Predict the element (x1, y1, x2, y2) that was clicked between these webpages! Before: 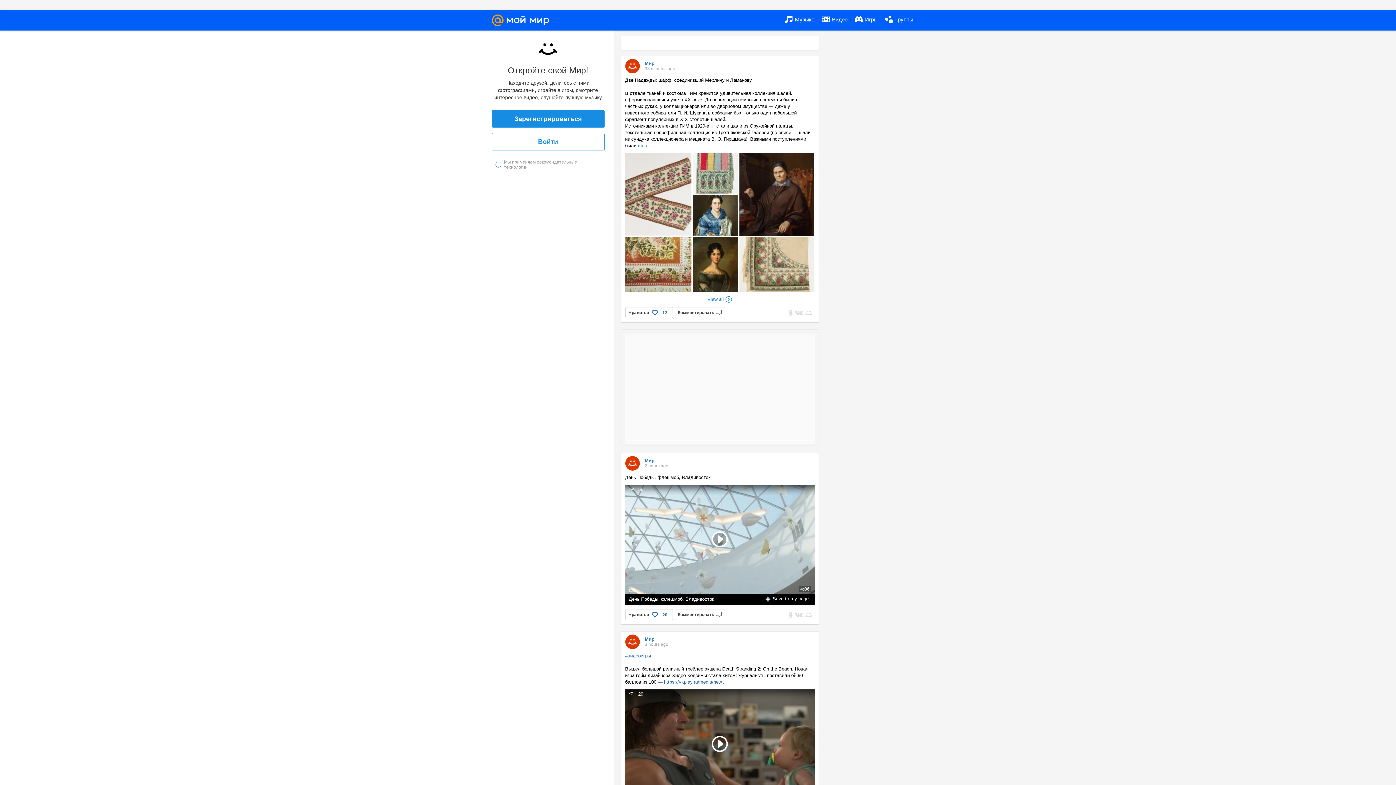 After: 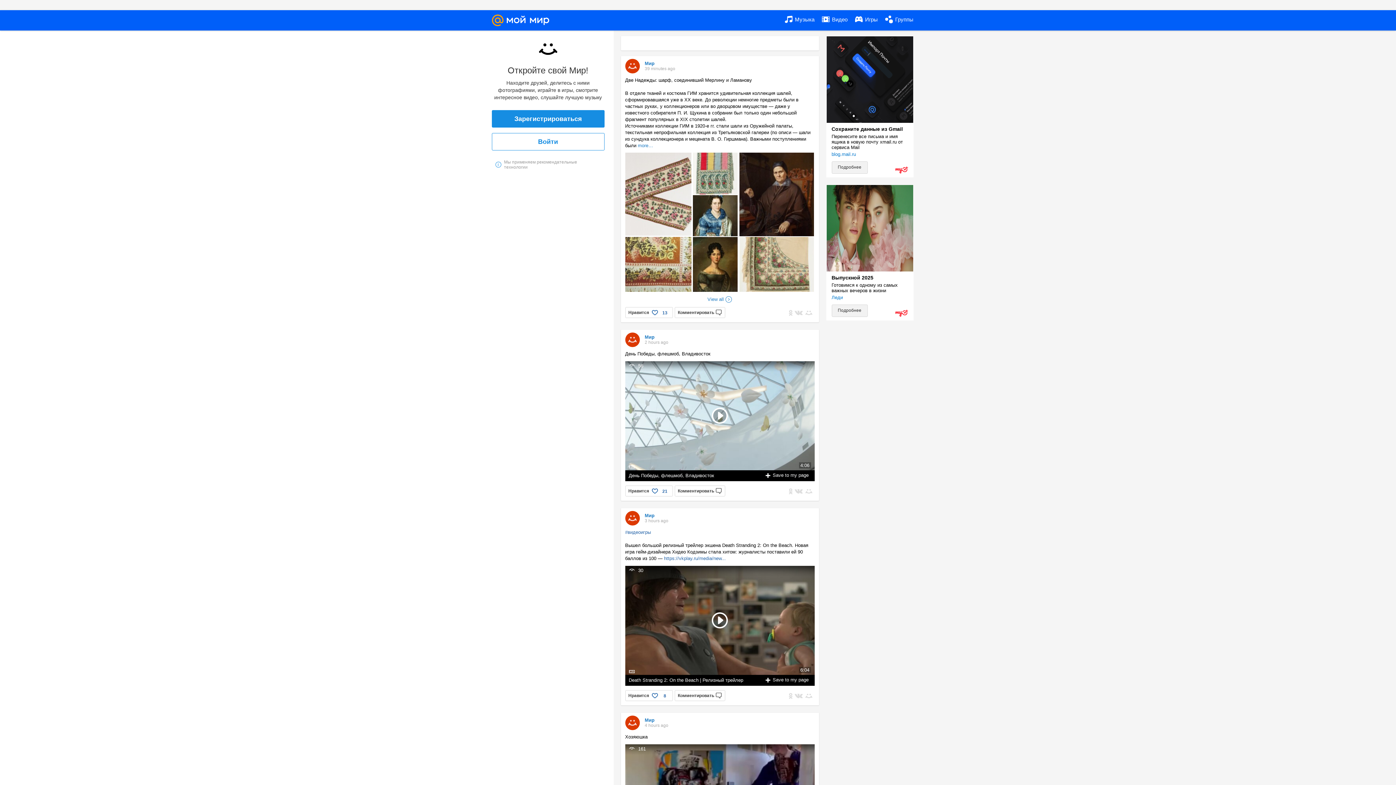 Action: bbox: (491, 10, 549, 30)